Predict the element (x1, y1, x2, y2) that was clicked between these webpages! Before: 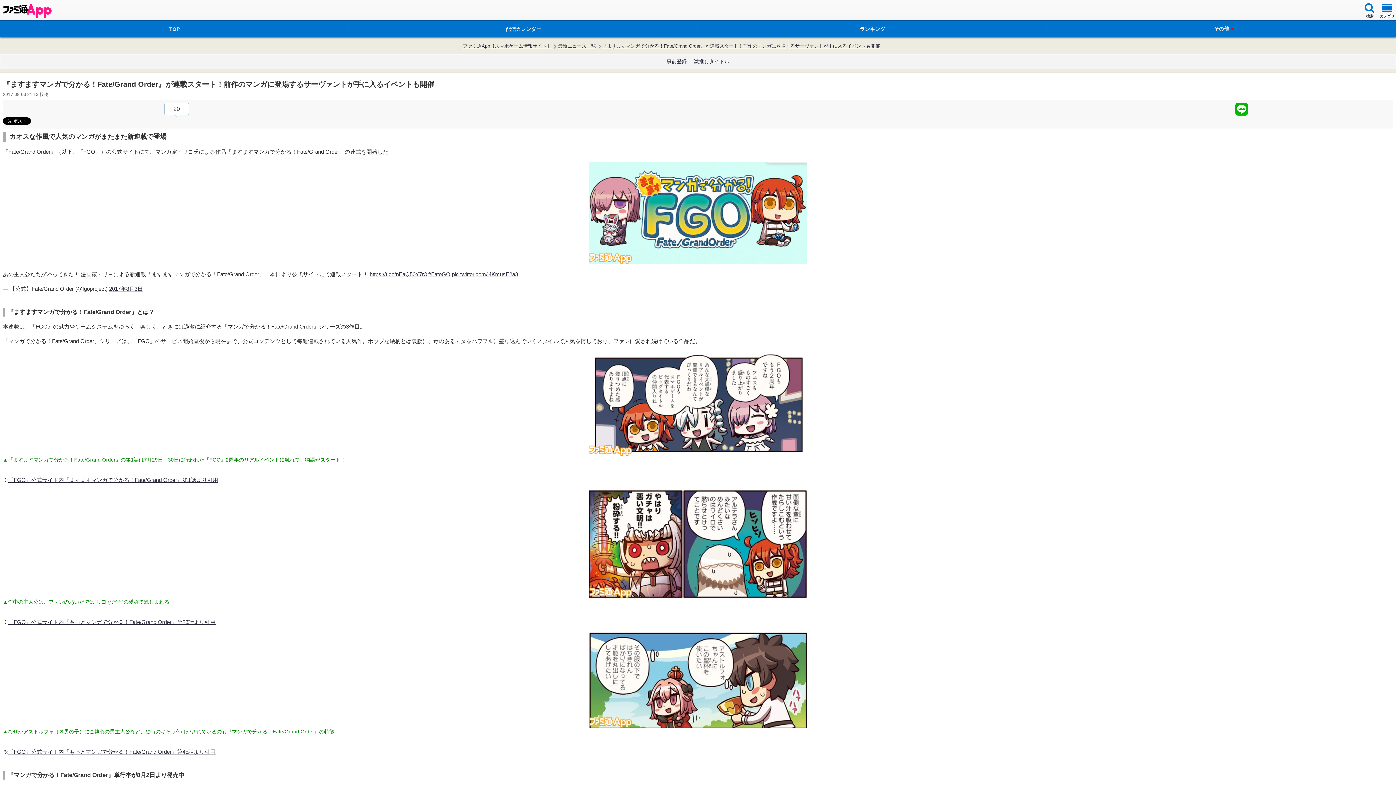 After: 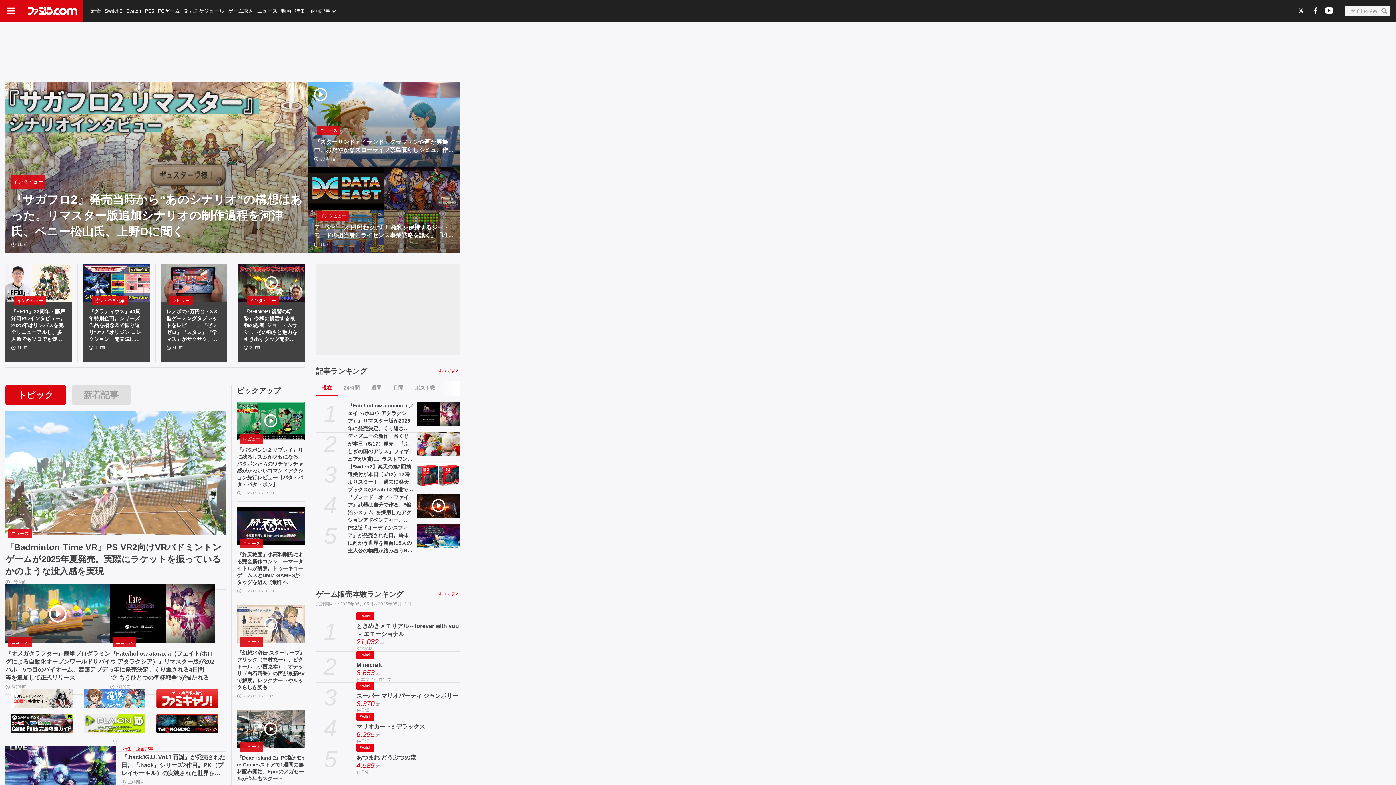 Action: bbox: (0, 20, 349, 37) label: TOP